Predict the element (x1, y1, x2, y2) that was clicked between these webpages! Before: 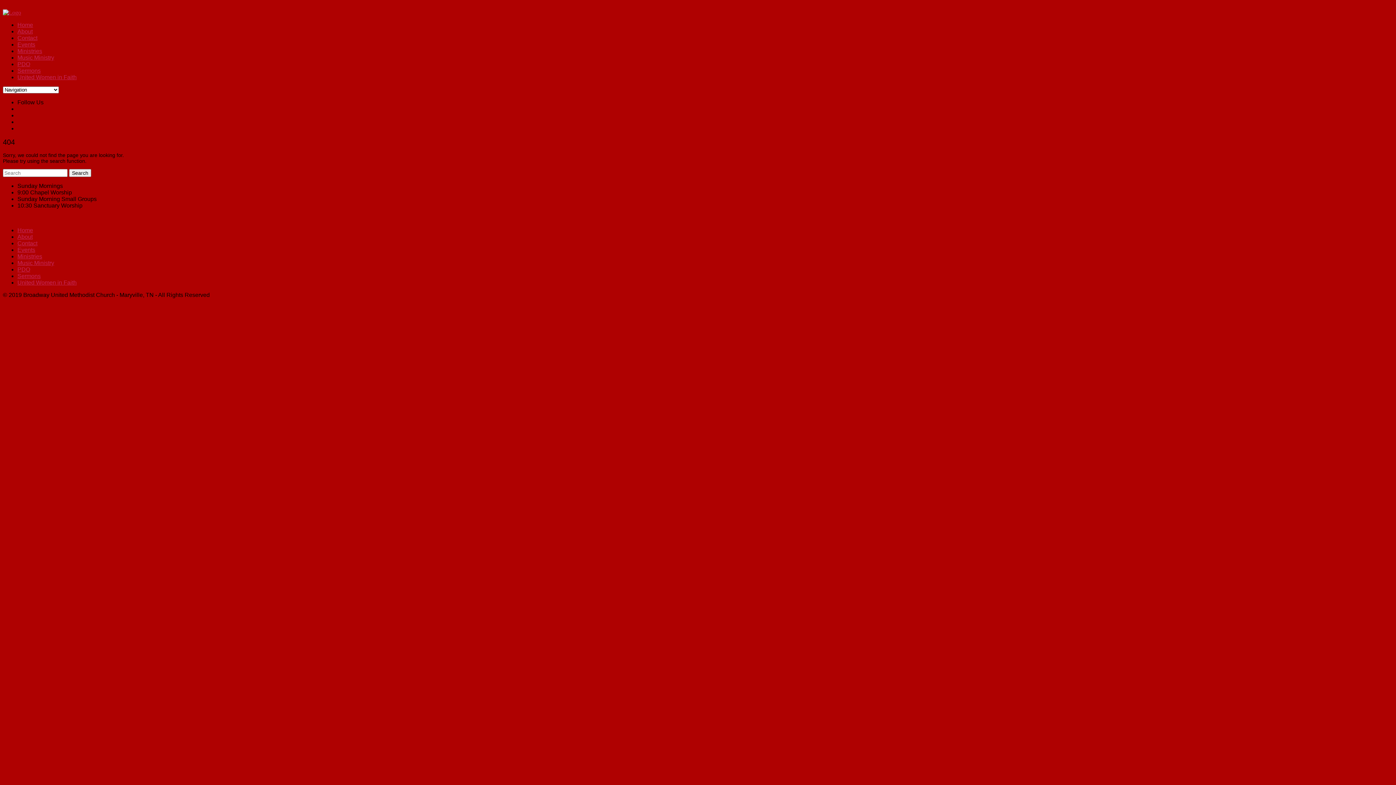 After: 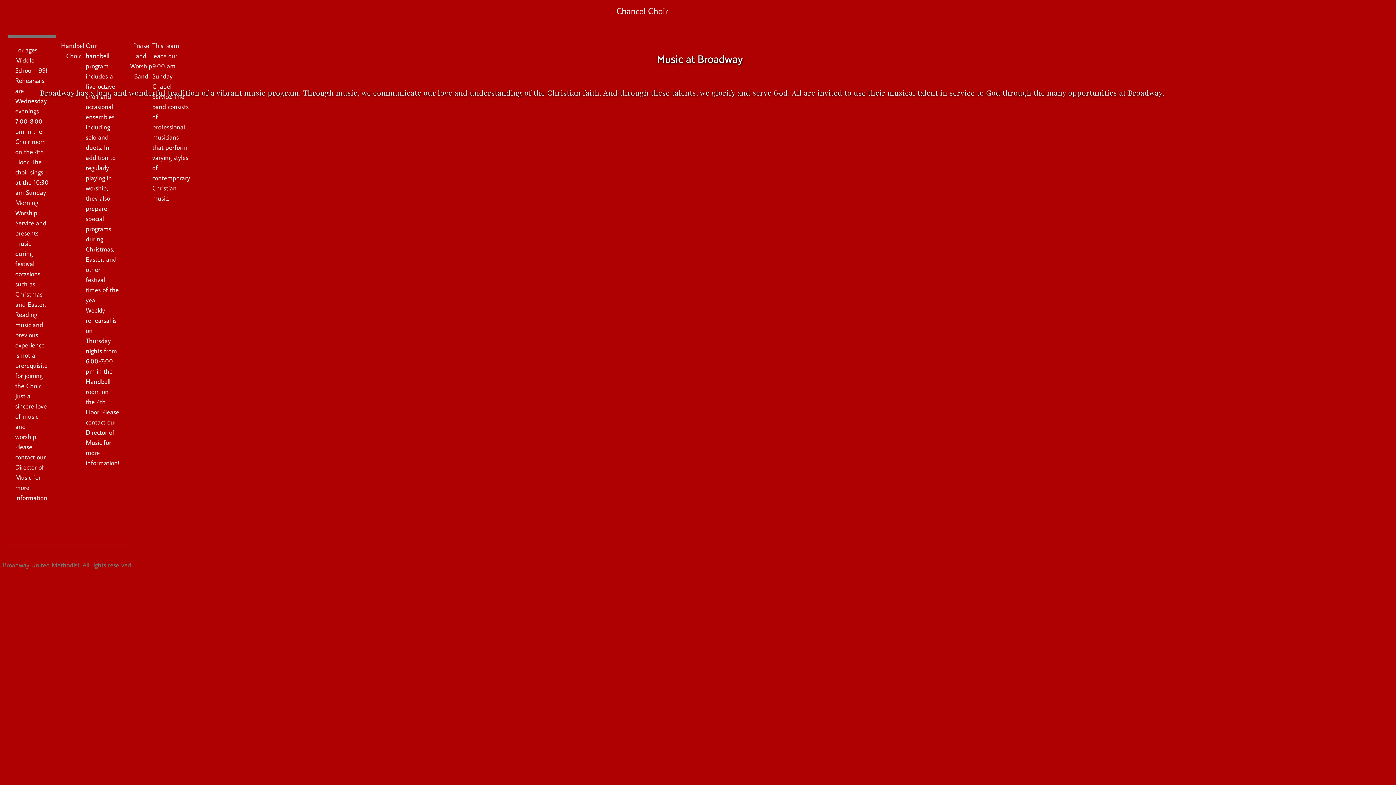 Action: bbox: (17, 54, 54, 60) label: Music Ministry